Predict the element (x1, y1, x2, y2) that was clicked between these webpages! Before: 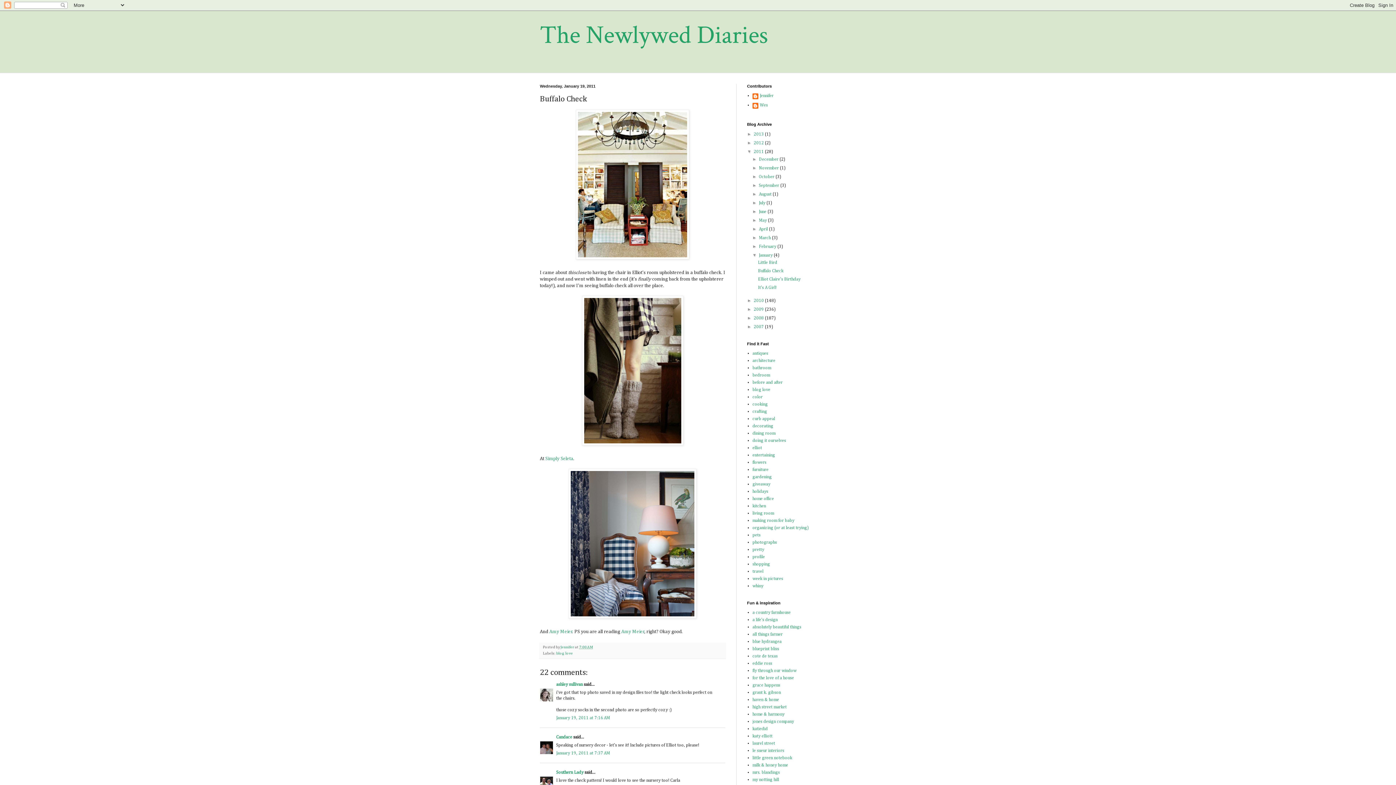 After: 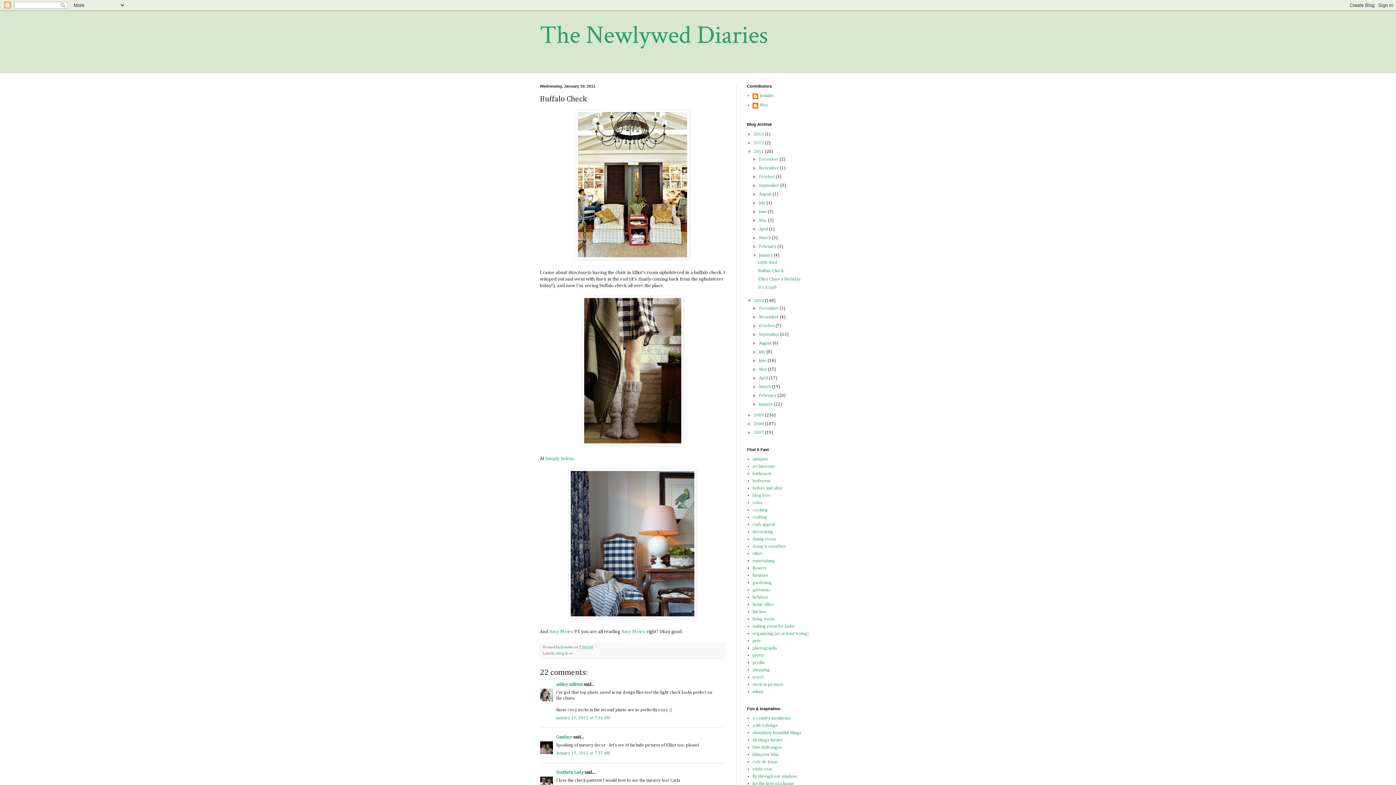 Action: label: ►   bbox: (747, 298, 753, 303)